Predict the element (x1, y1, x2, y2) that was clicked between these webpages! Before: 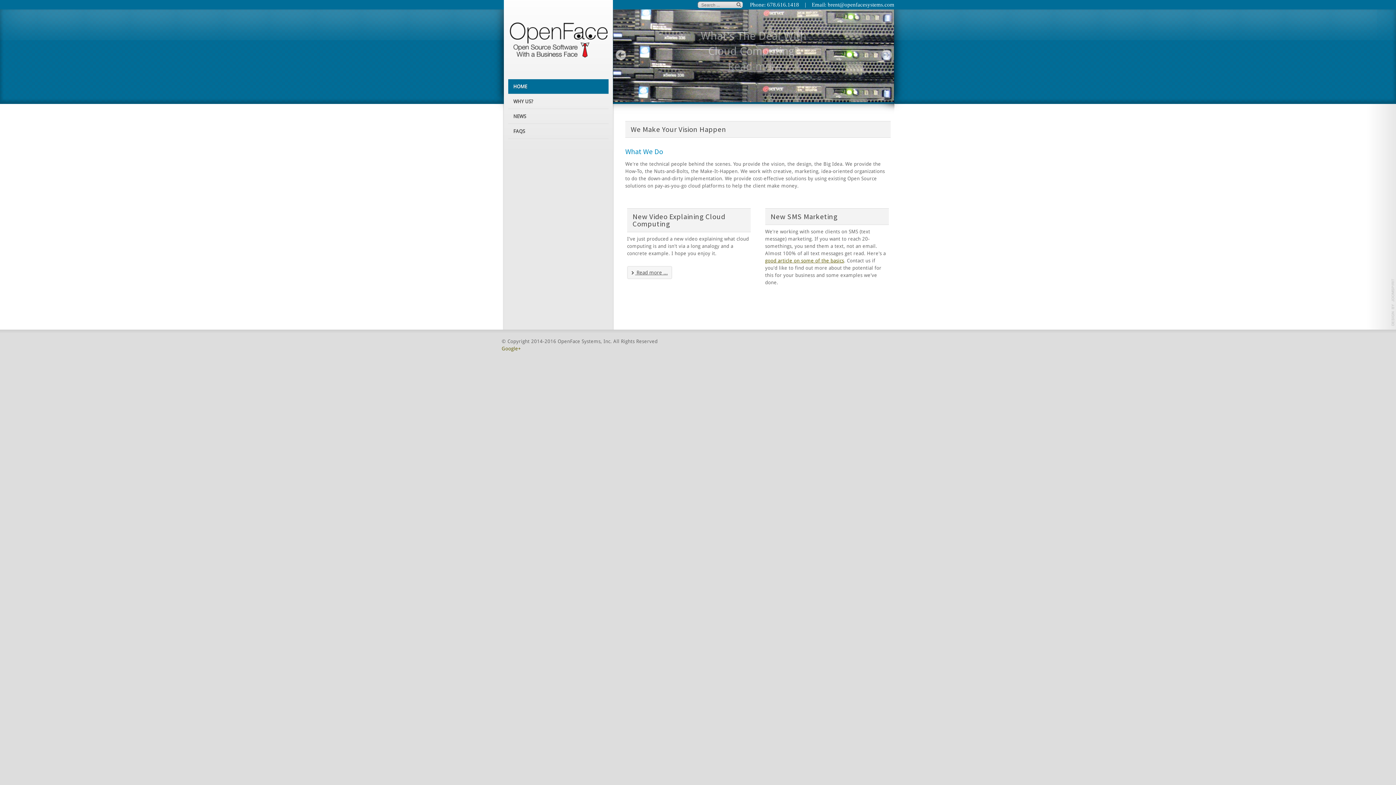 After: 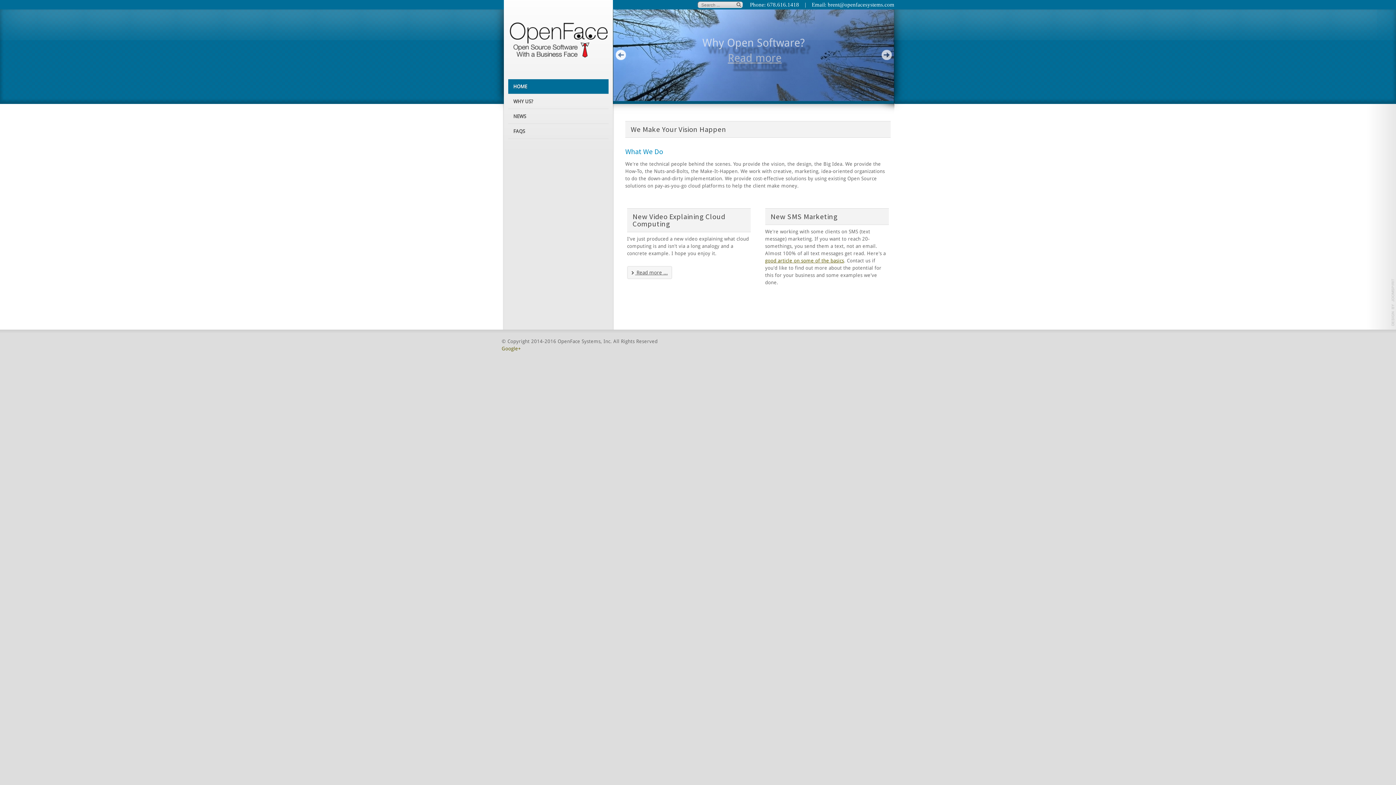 Action: label: < bbox: (615, 49, 626, 60)